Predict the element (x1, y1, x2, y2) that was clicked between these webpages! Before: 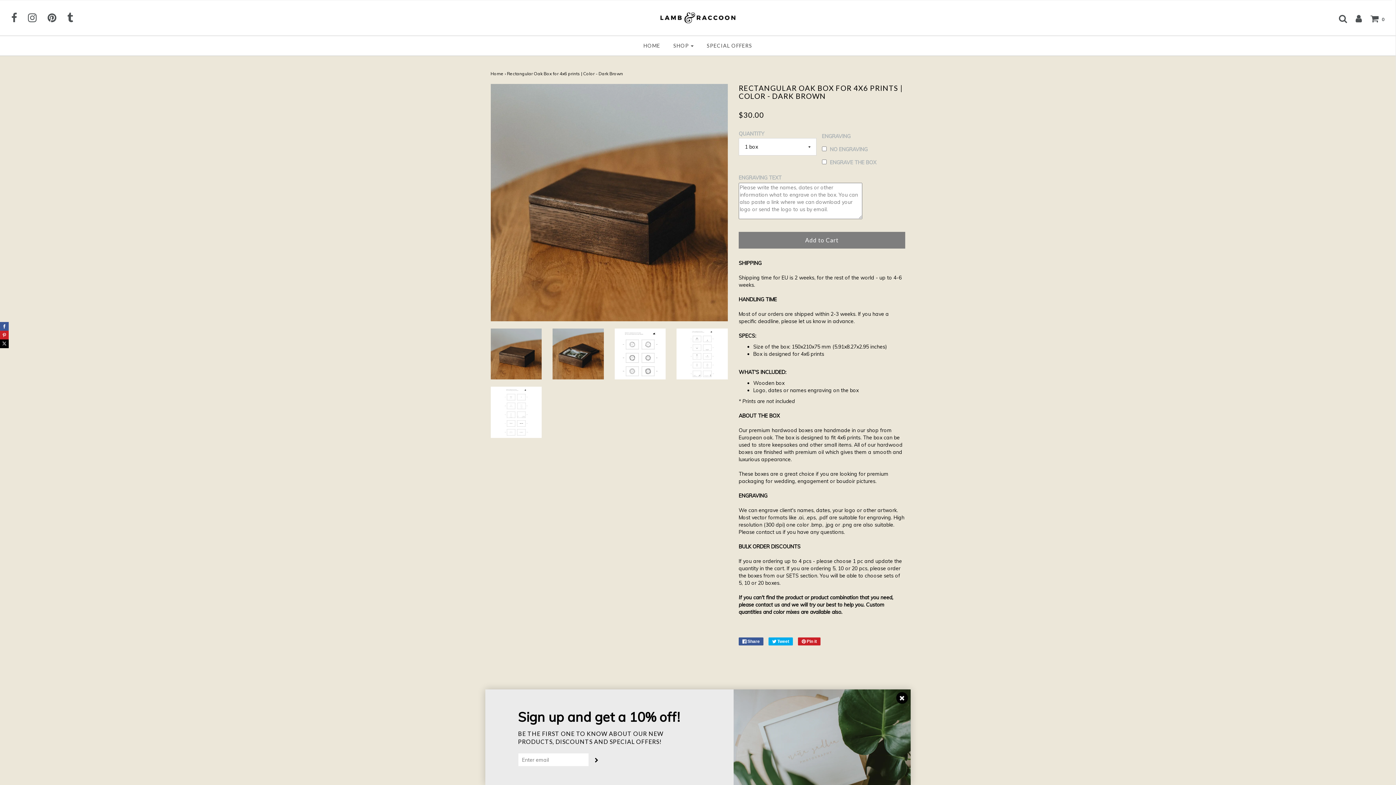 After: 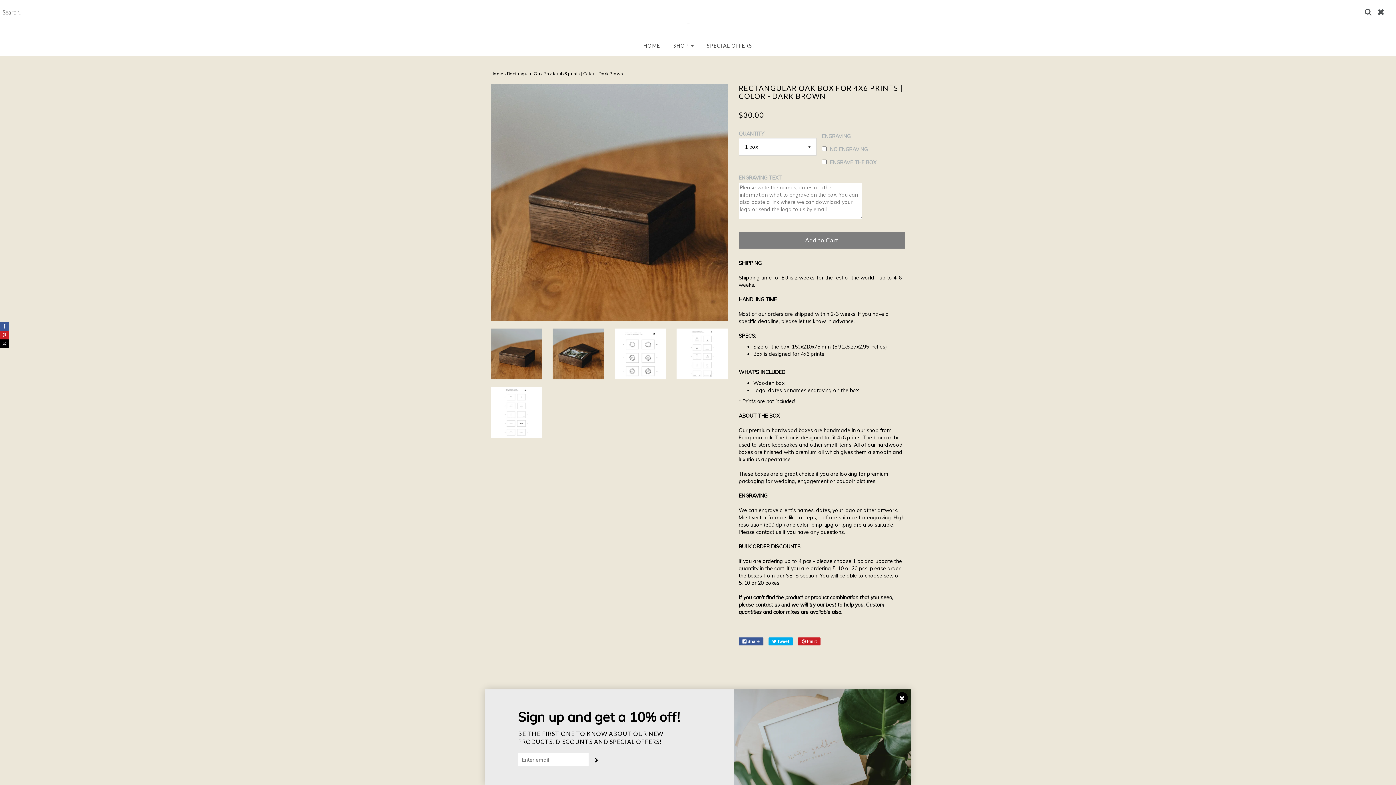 Action: bbox: (1332, 14, 1347, 22)